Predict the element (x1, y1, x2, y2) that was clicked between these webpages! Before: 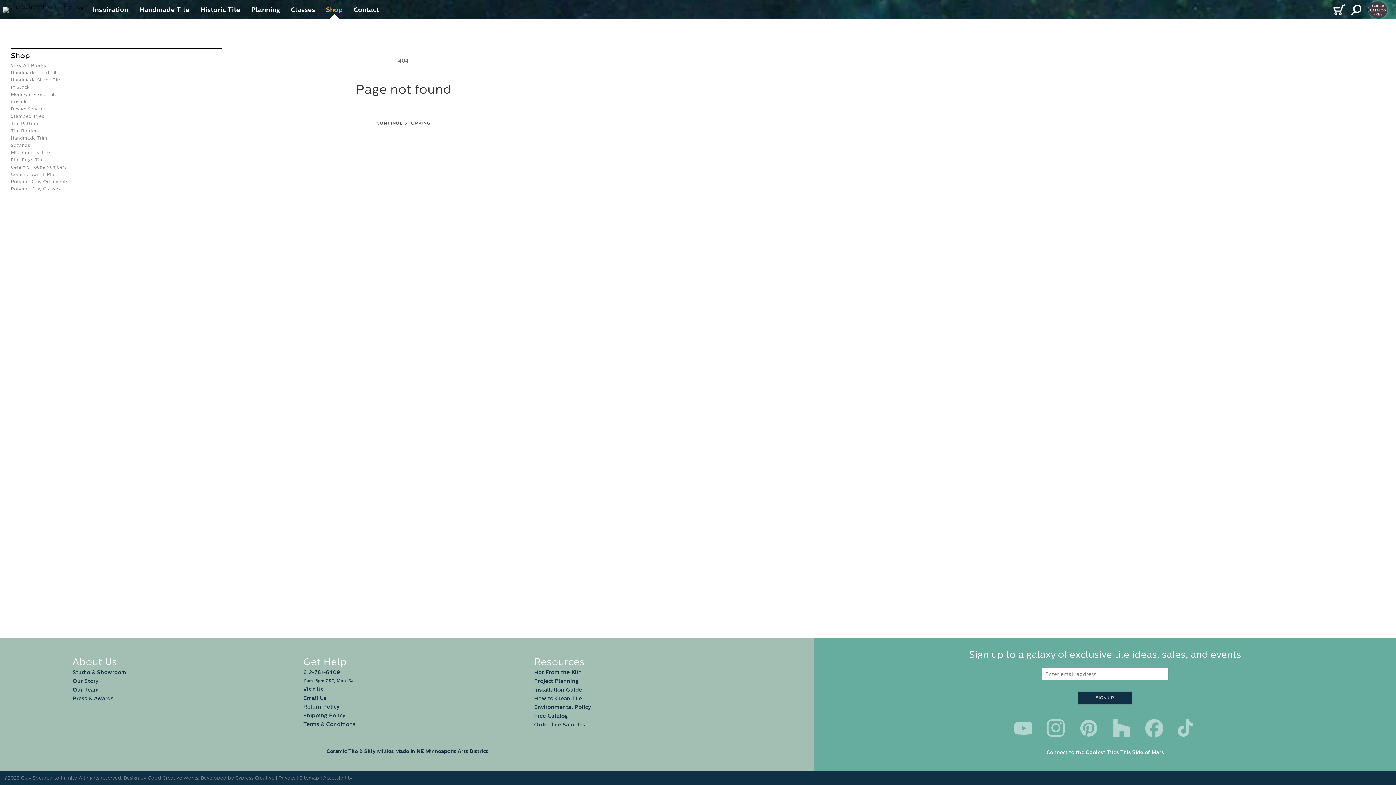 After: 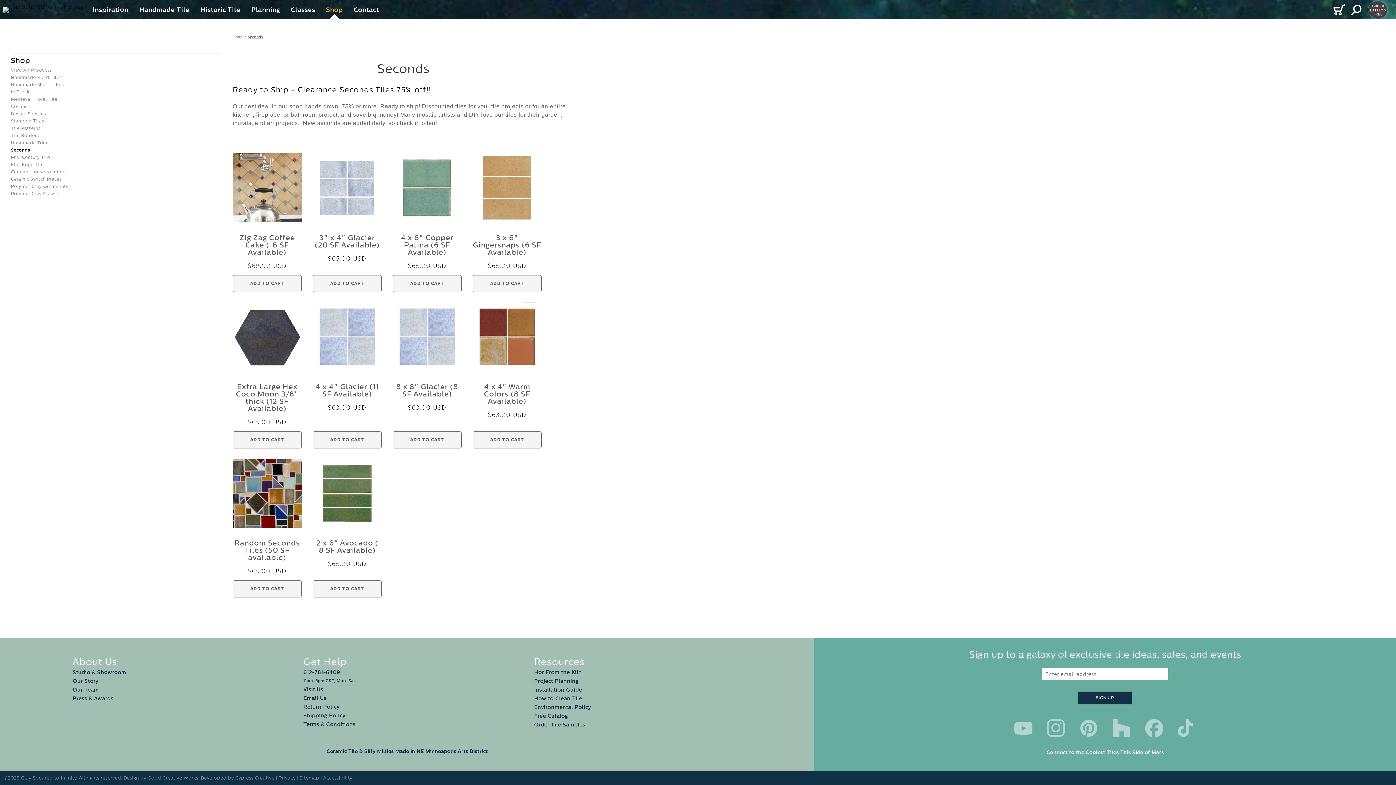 Action: bbox: (10, 142, 30, 148) label: Seconds